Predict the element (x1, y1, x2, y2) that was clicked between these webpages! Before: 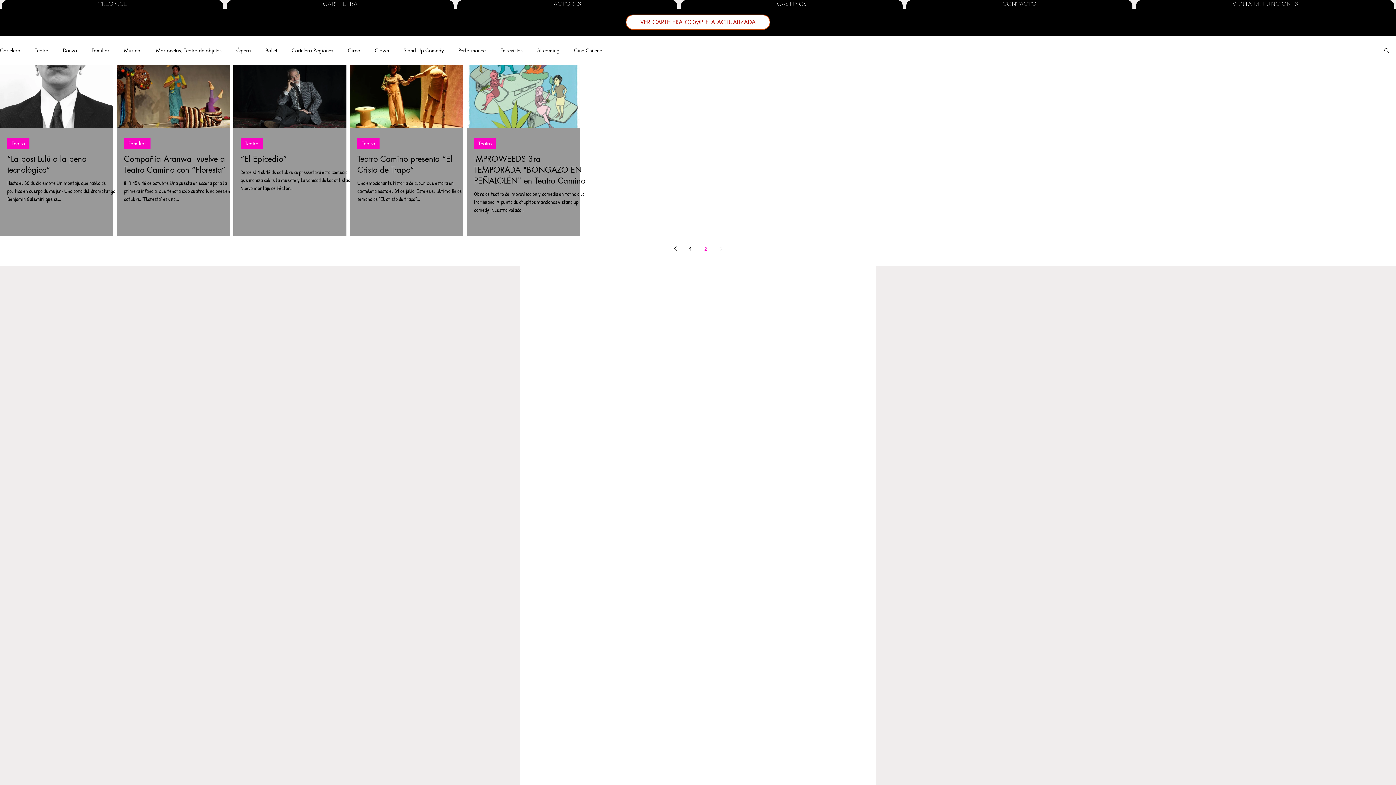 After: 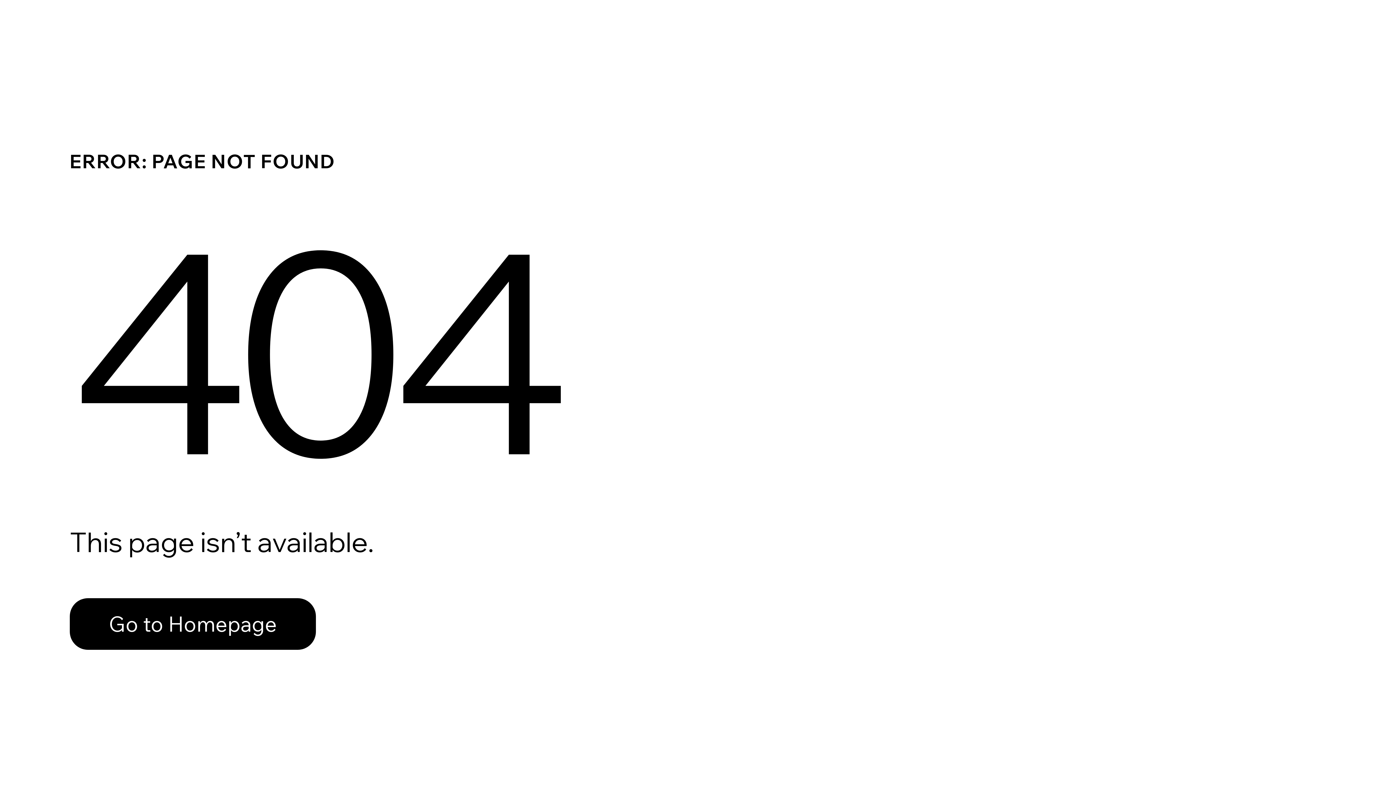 Action: bbox: (124, 138, 150, 148) label: Familiar